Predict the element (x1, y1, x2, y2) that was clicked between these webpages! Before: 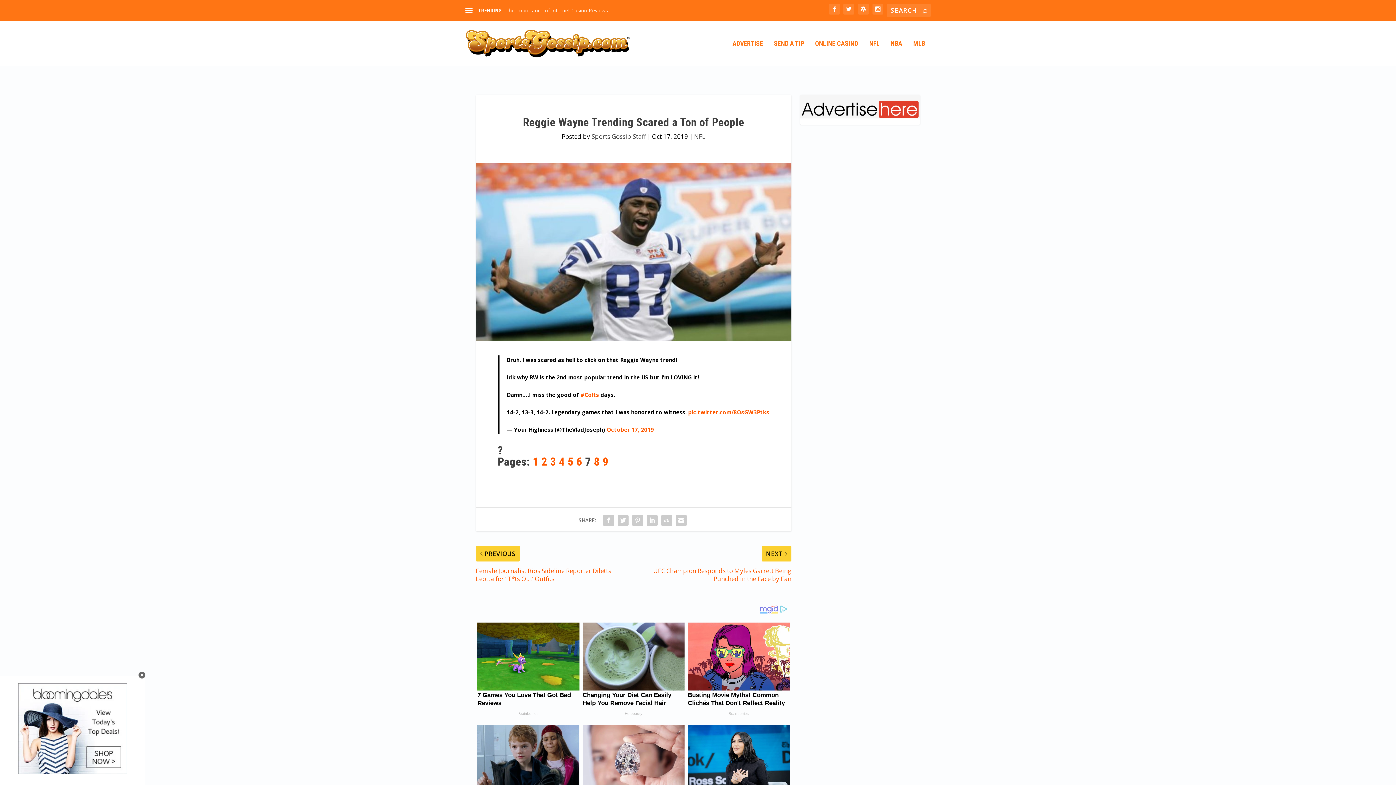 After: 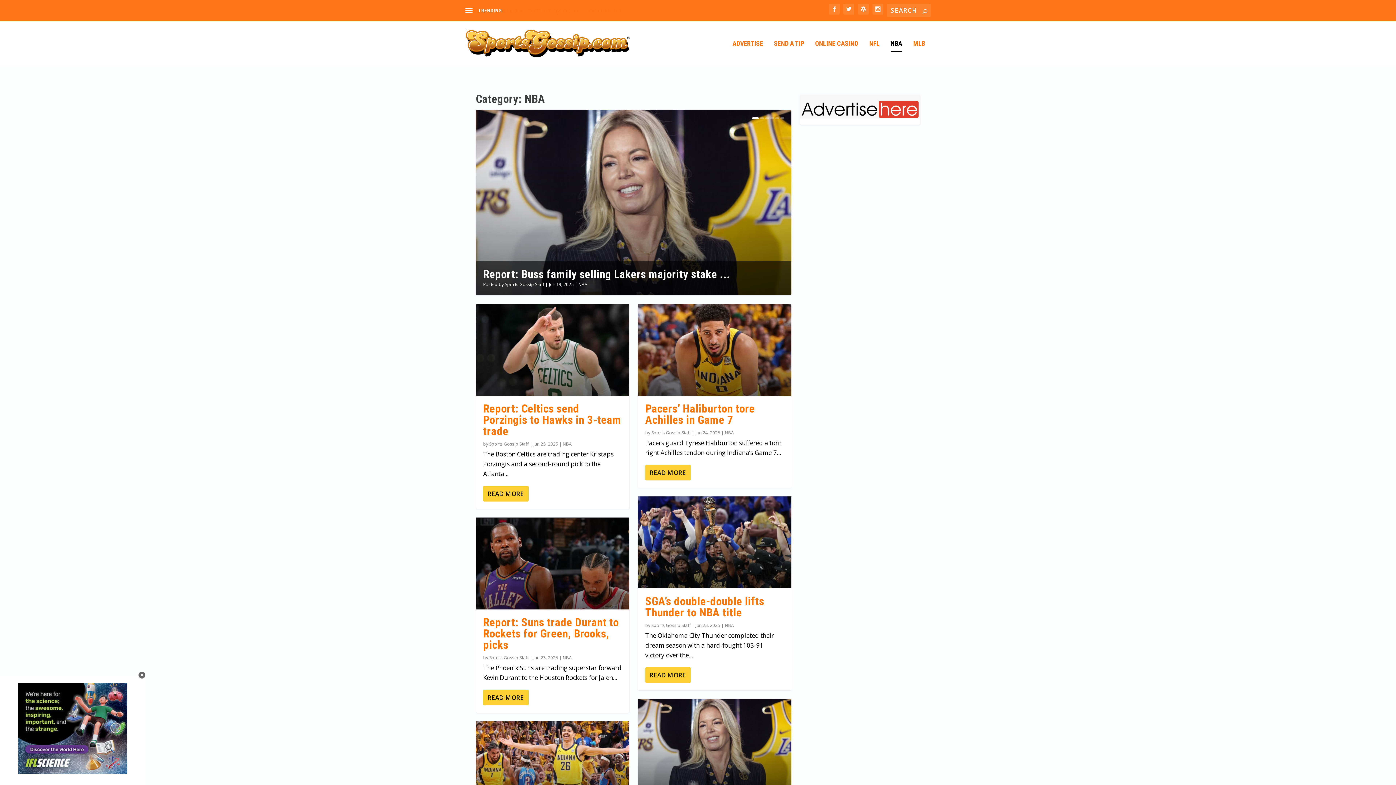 Action: bbox: (890, 40, 902, 65) label: NBA